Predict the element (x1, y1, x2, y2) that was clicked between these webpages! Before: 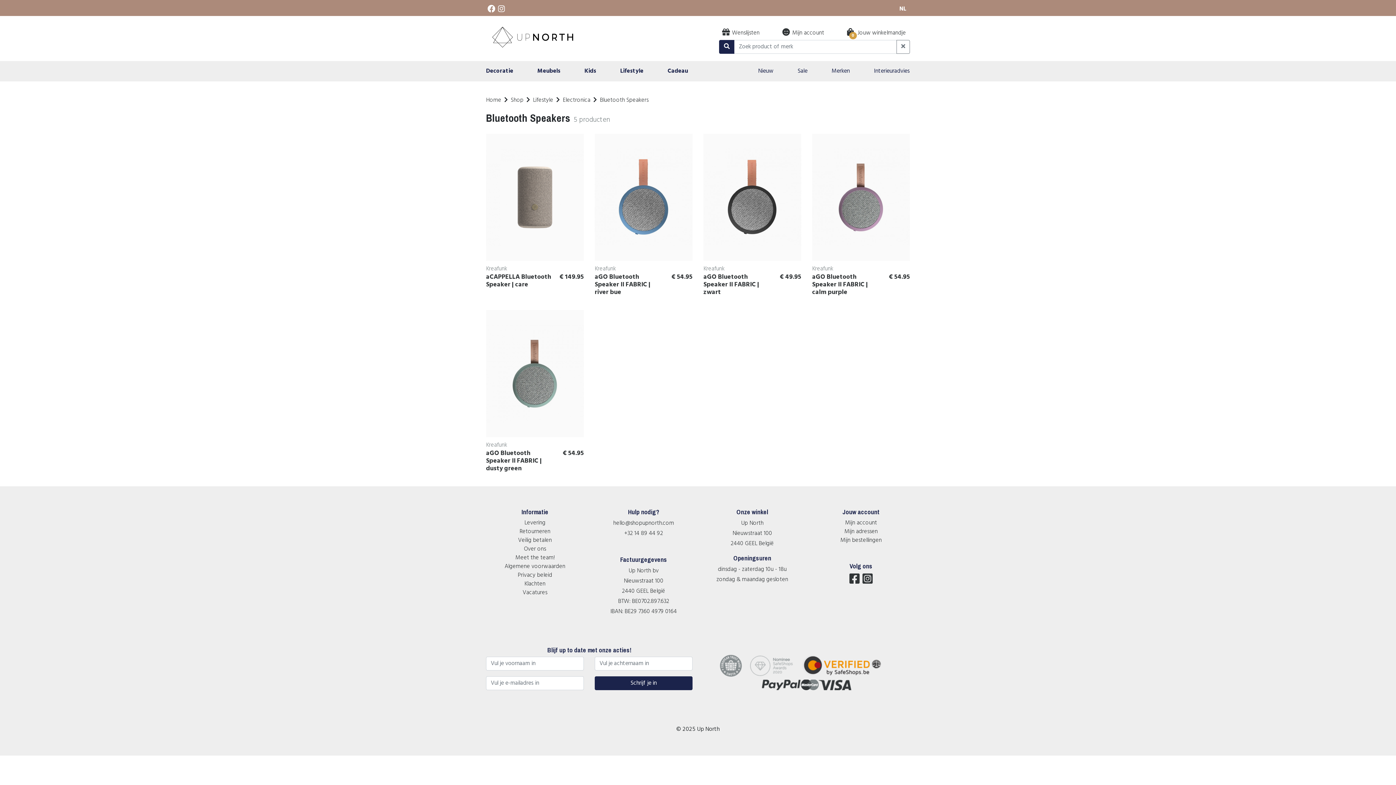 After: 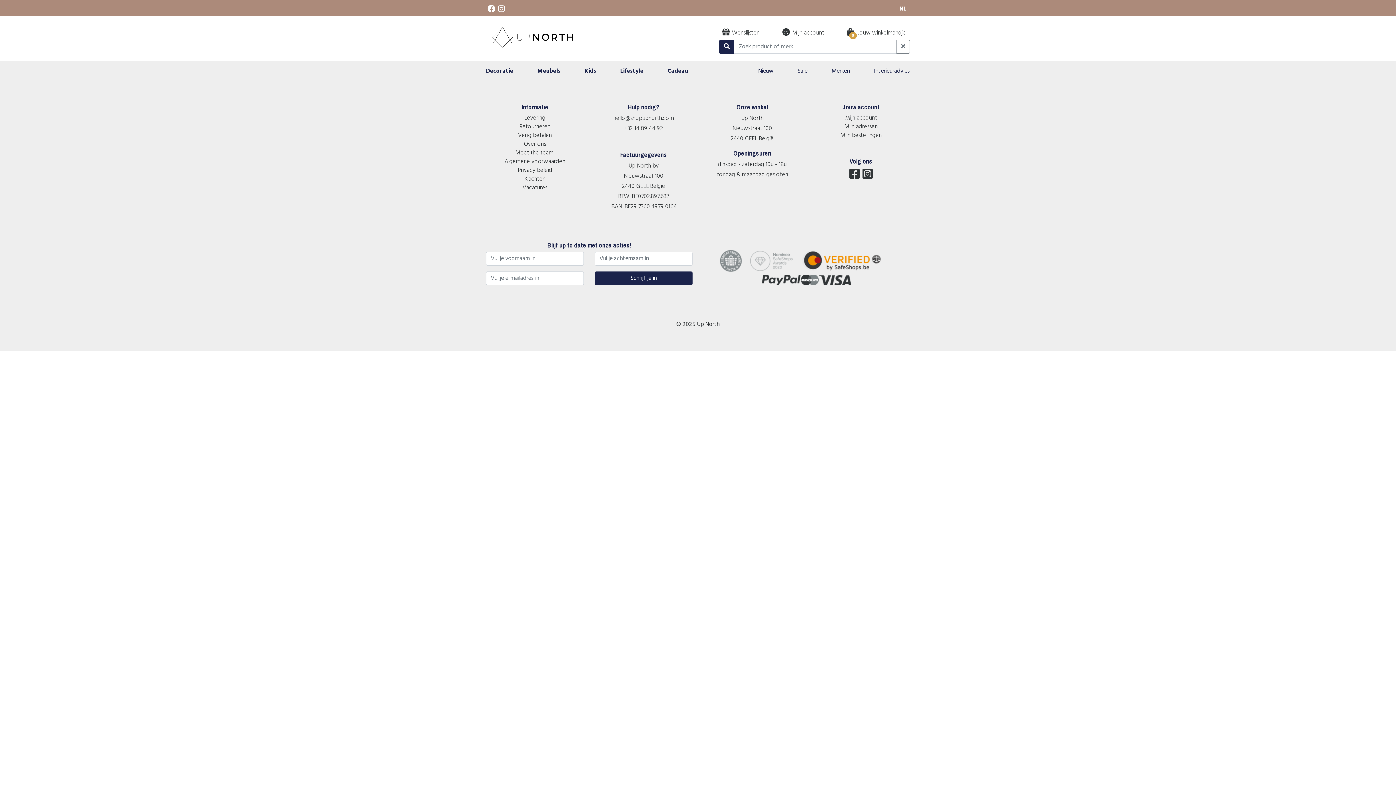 Action: bbox: (510, 95, 523, 104) label: Shop